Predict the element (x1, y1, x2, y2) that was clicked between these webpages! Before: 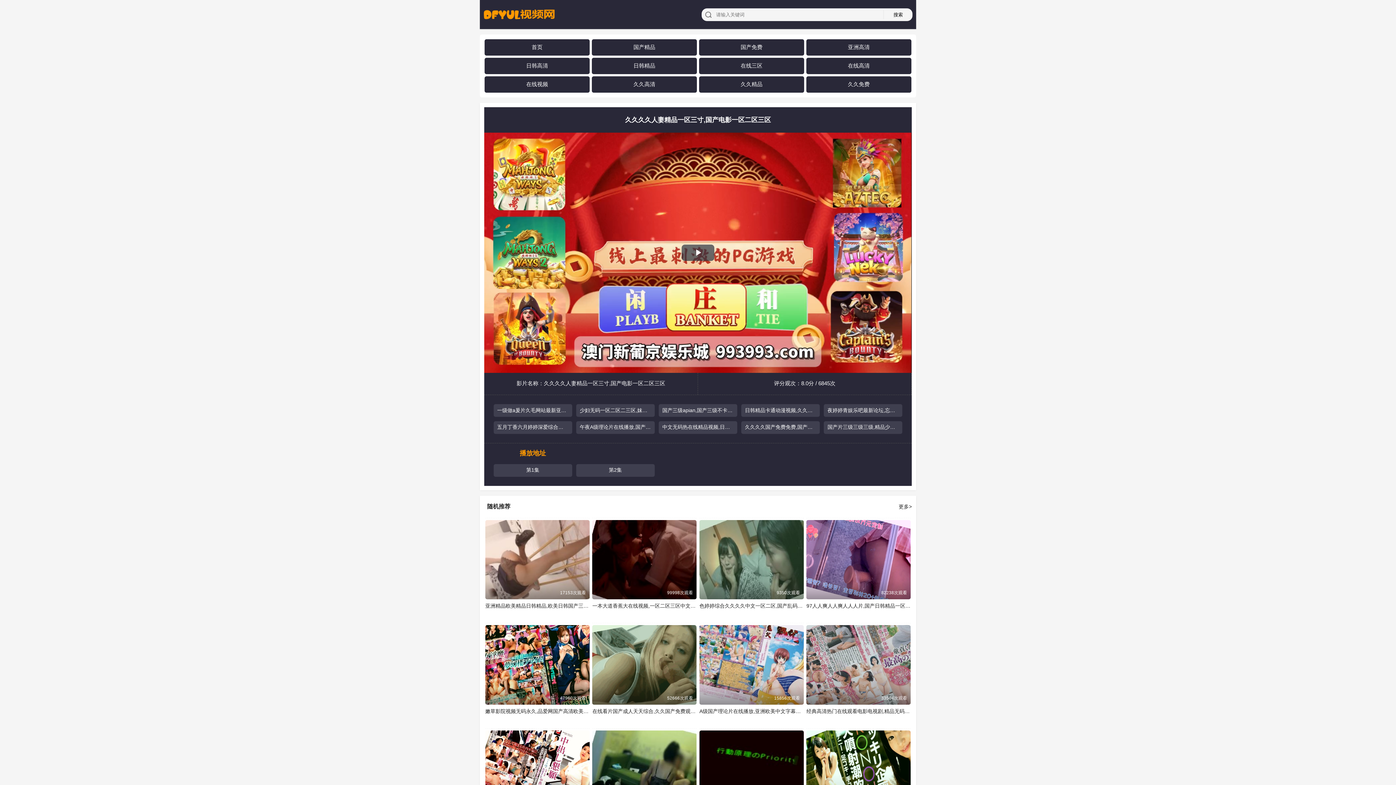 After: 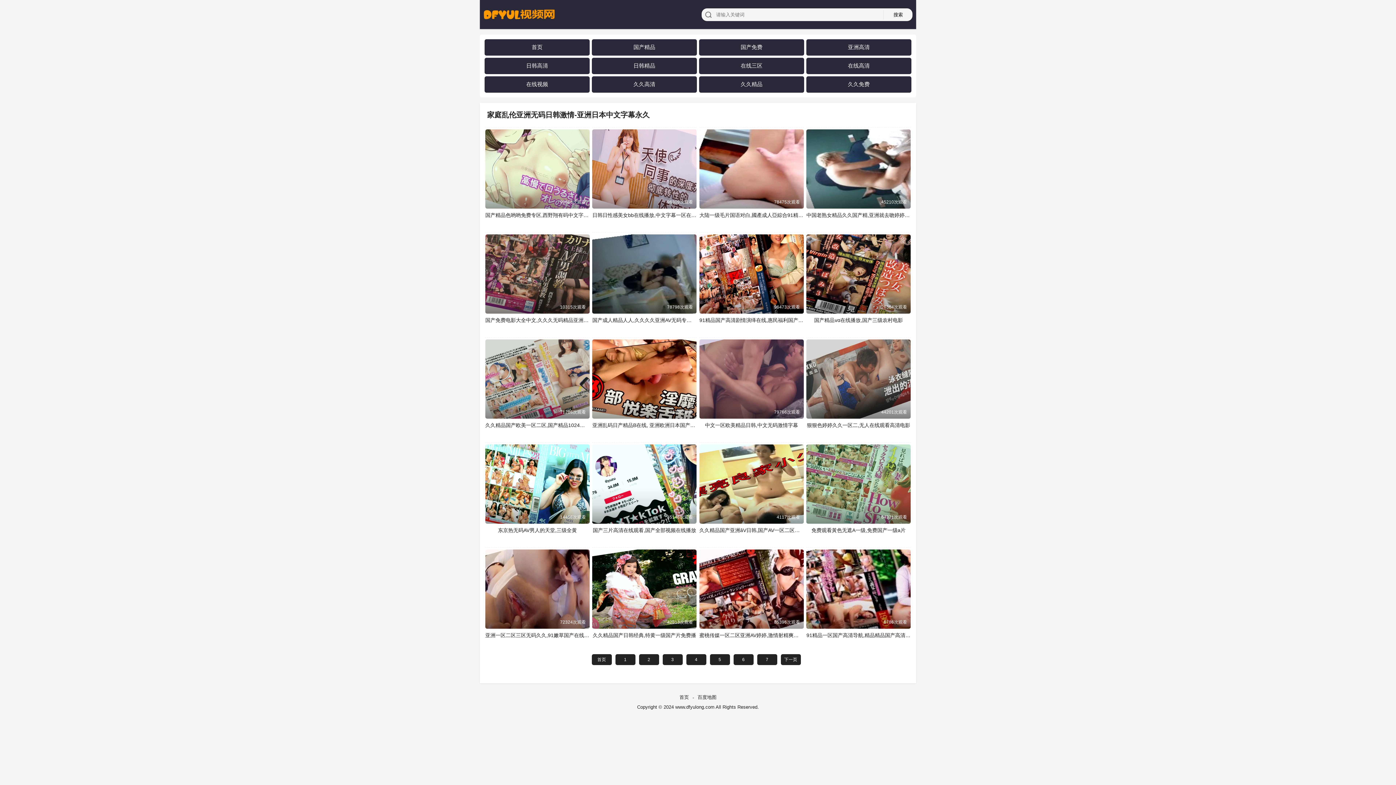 Action: bbox: (740, 43, 762, 50) label: 国产免费